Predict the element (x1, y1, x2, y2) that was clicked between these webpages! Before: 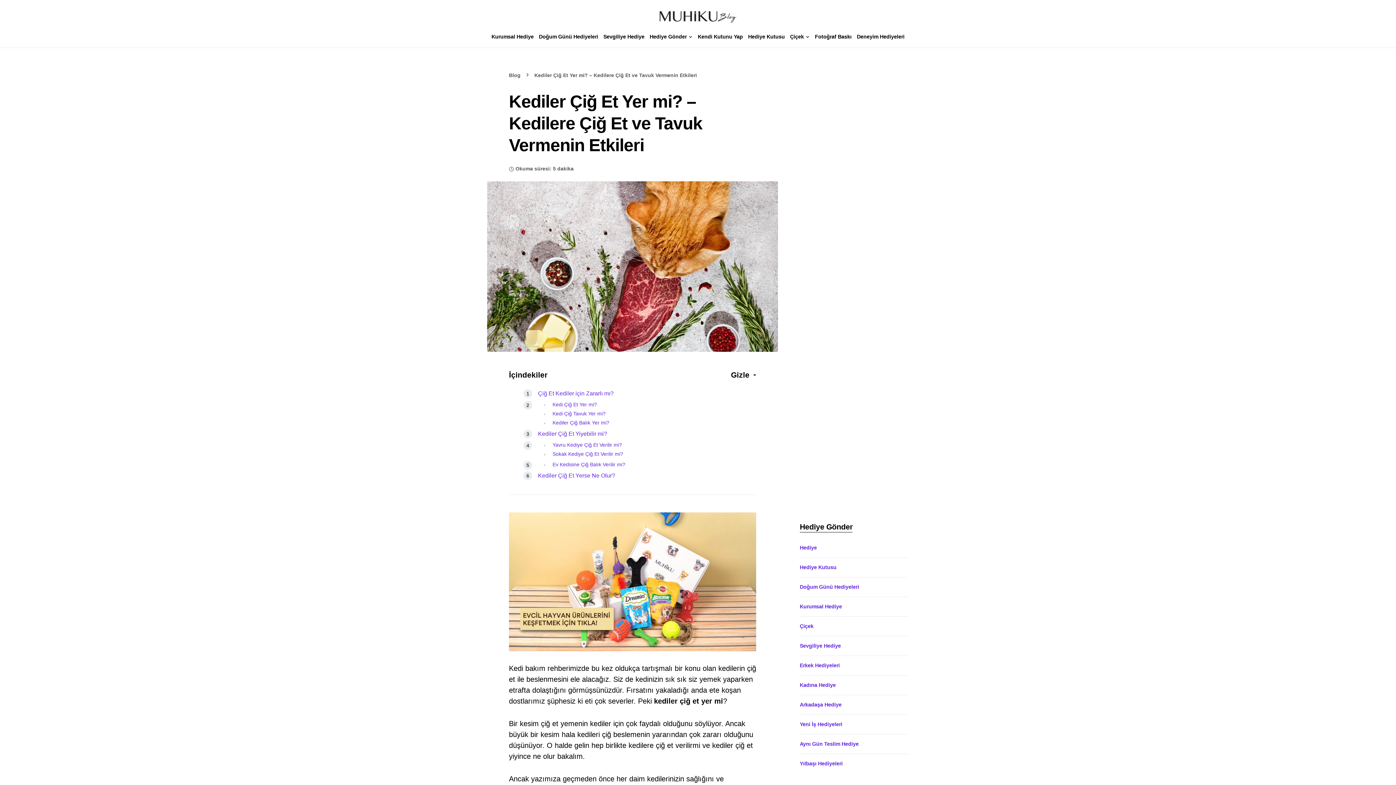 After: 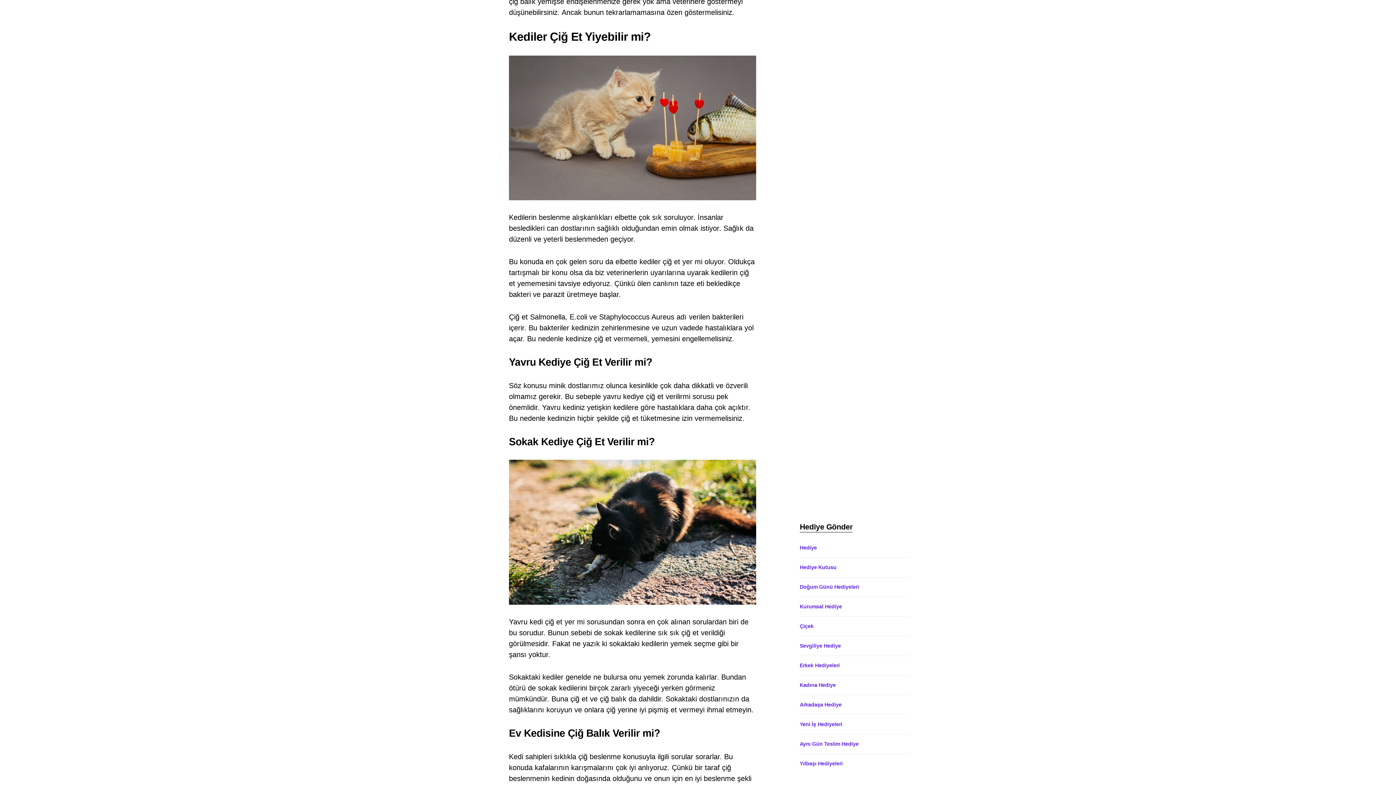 Action: label: Kediler Çiğ Et Yiyebilir mi? bbox: (538, 430, 607, 437)